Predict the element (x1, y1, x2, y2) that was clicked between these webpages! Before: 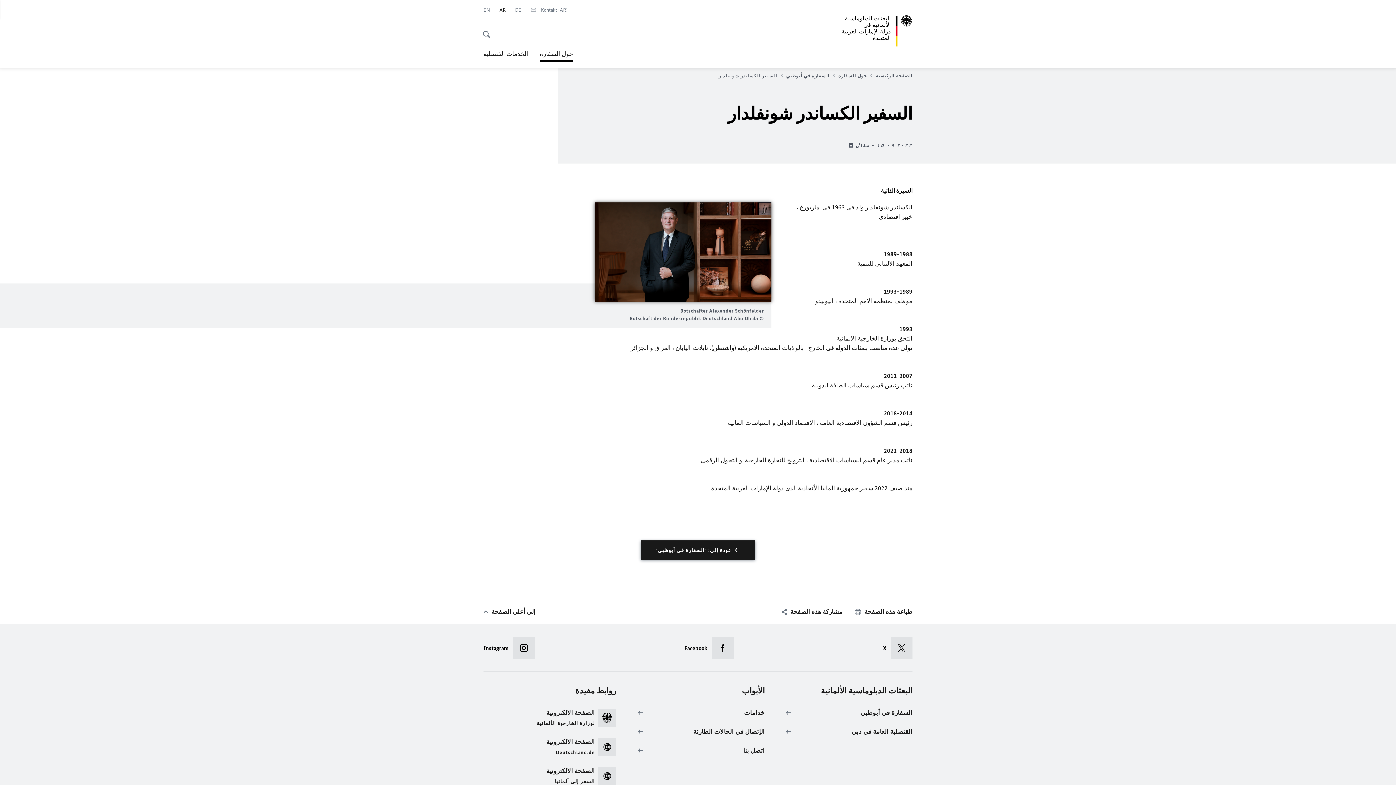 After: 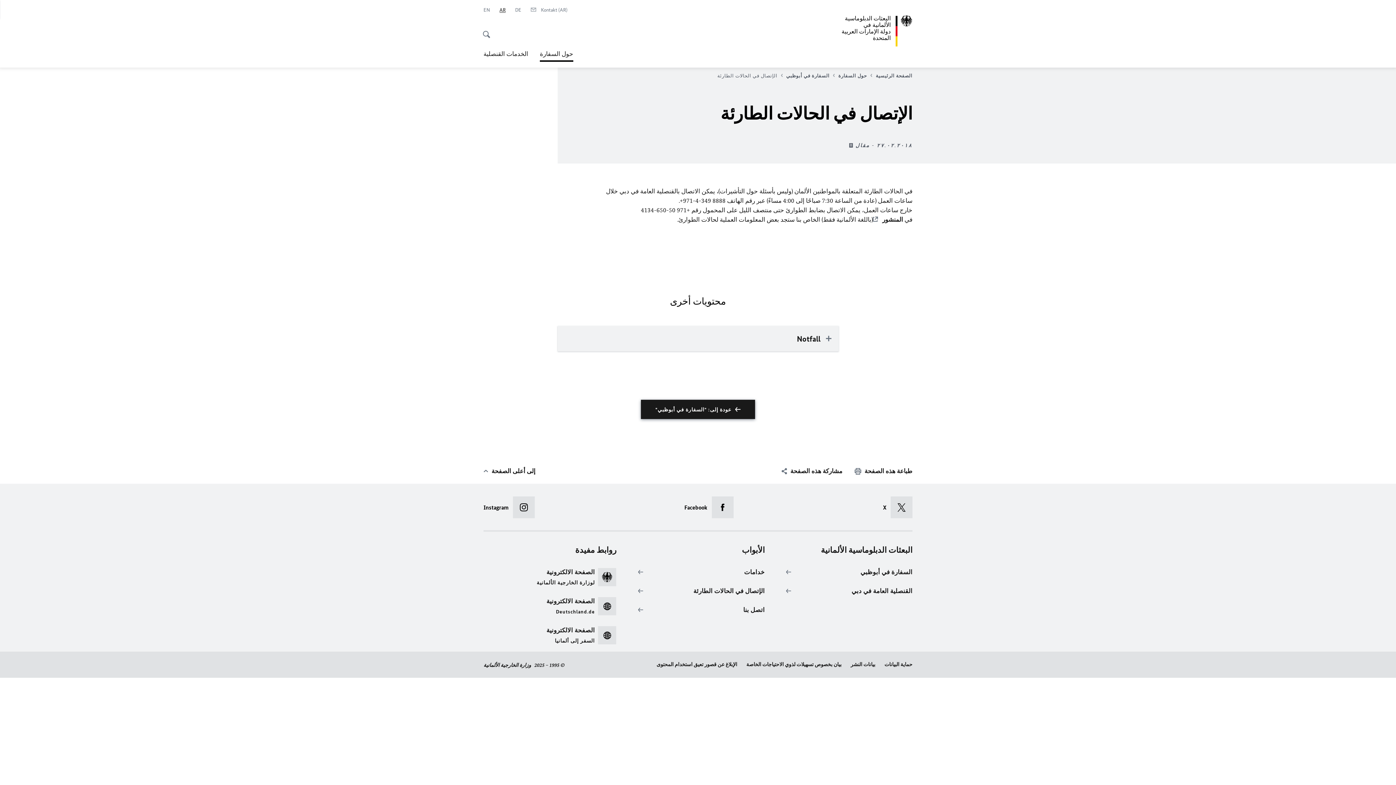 Action: bbox: (631, 724, 768, 739) label: الإتصال في الحالات الطارئة